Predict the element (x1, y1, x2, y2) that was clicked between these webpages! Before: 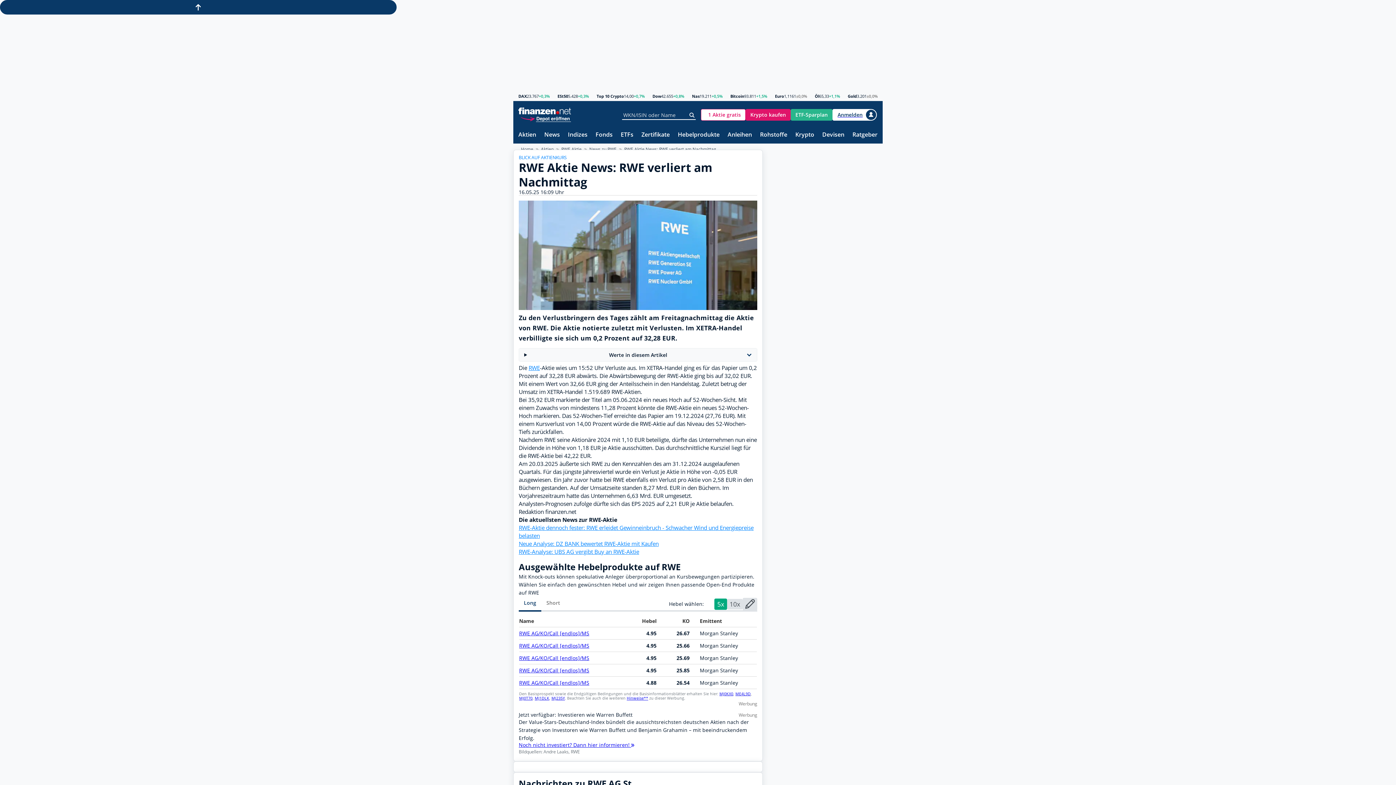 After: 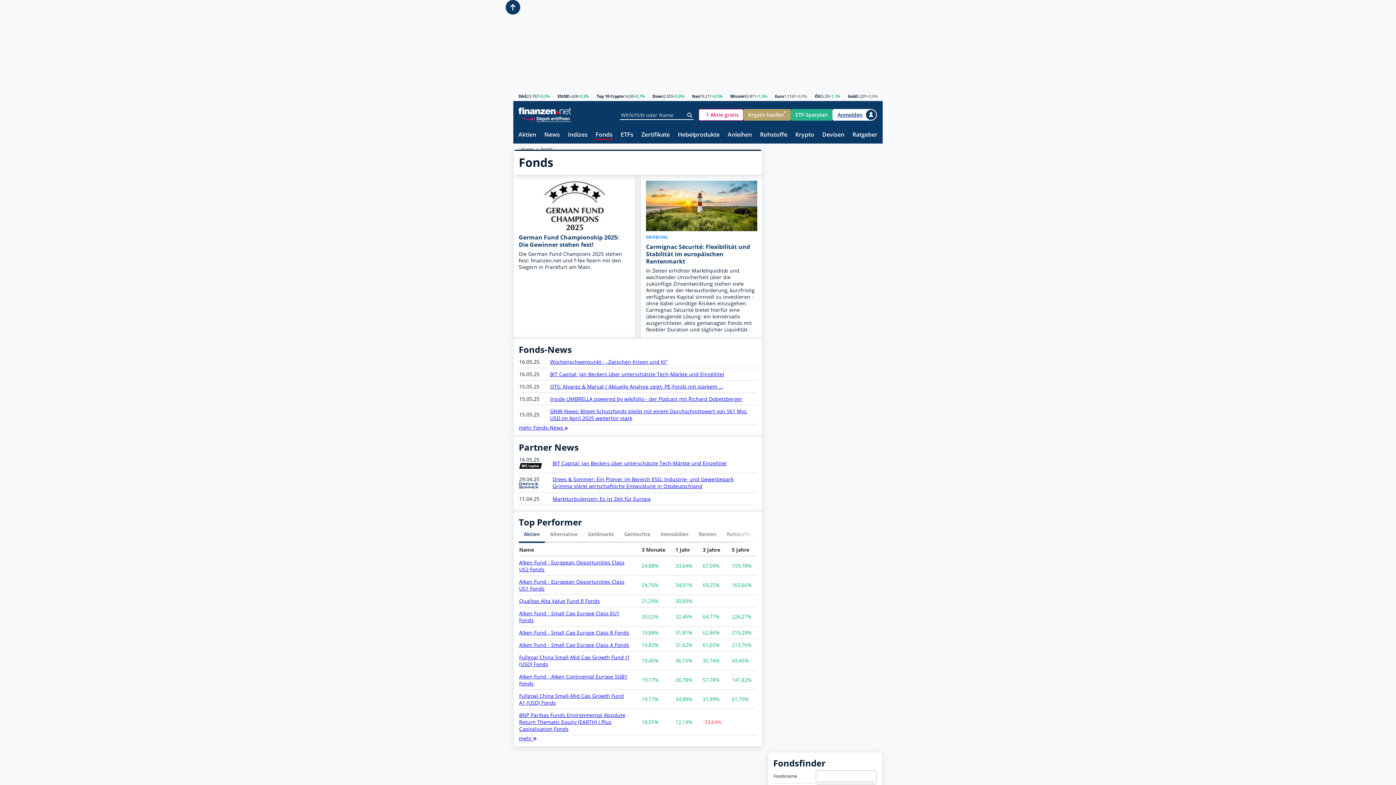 Action: bbox: (595, 131, 612, 138) label: Fonds